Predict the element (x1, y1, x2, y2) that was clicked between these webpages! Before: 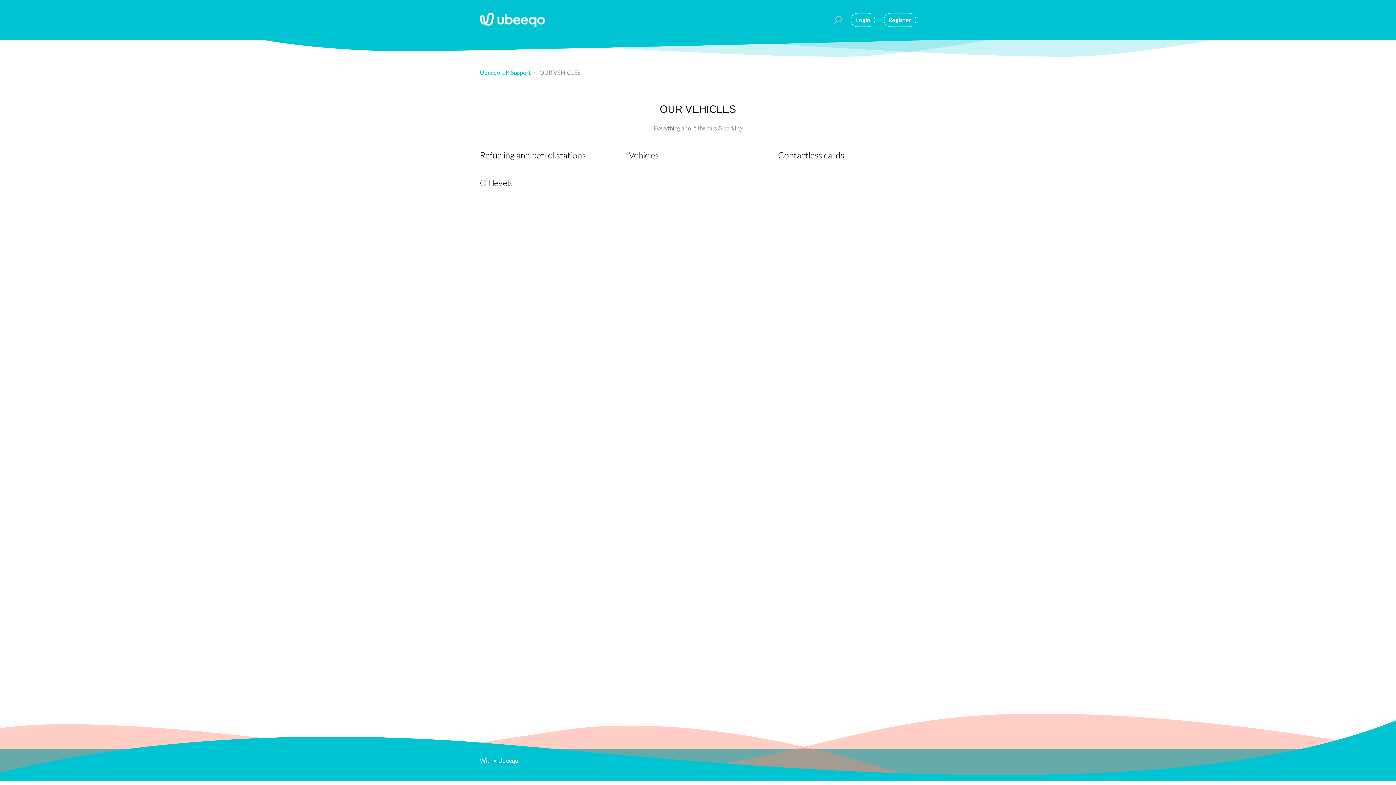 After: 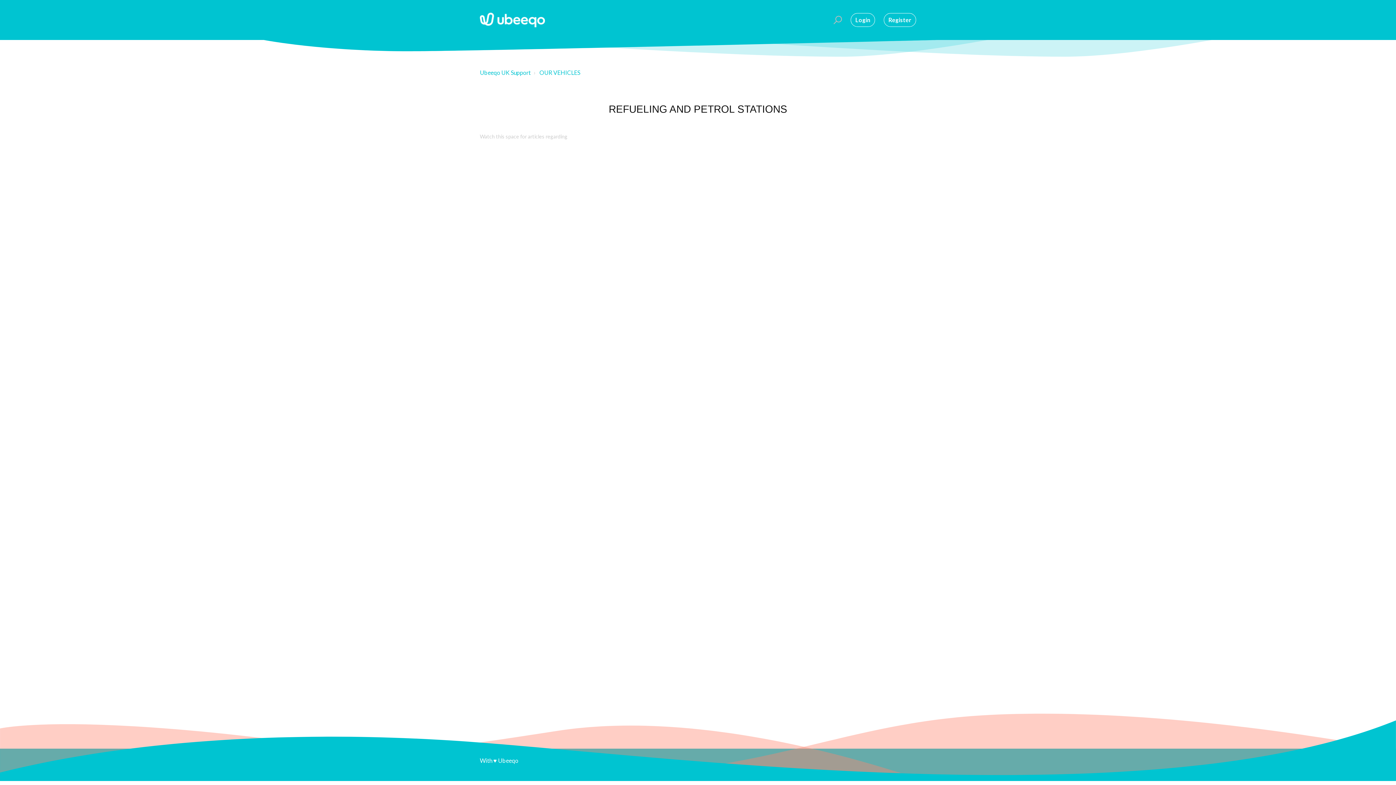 Action: label: Refueling and petrol stations bbox: (480, 149, 585, 160)